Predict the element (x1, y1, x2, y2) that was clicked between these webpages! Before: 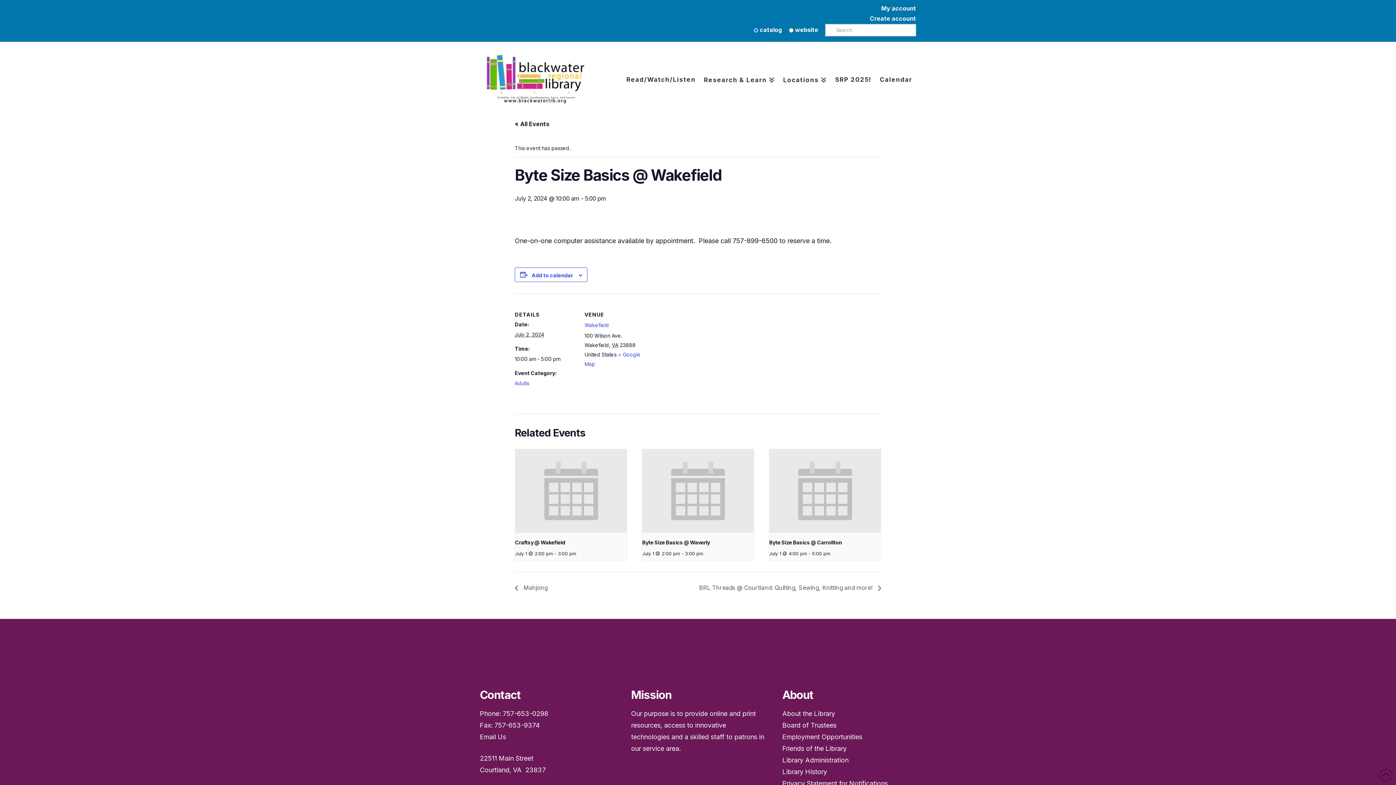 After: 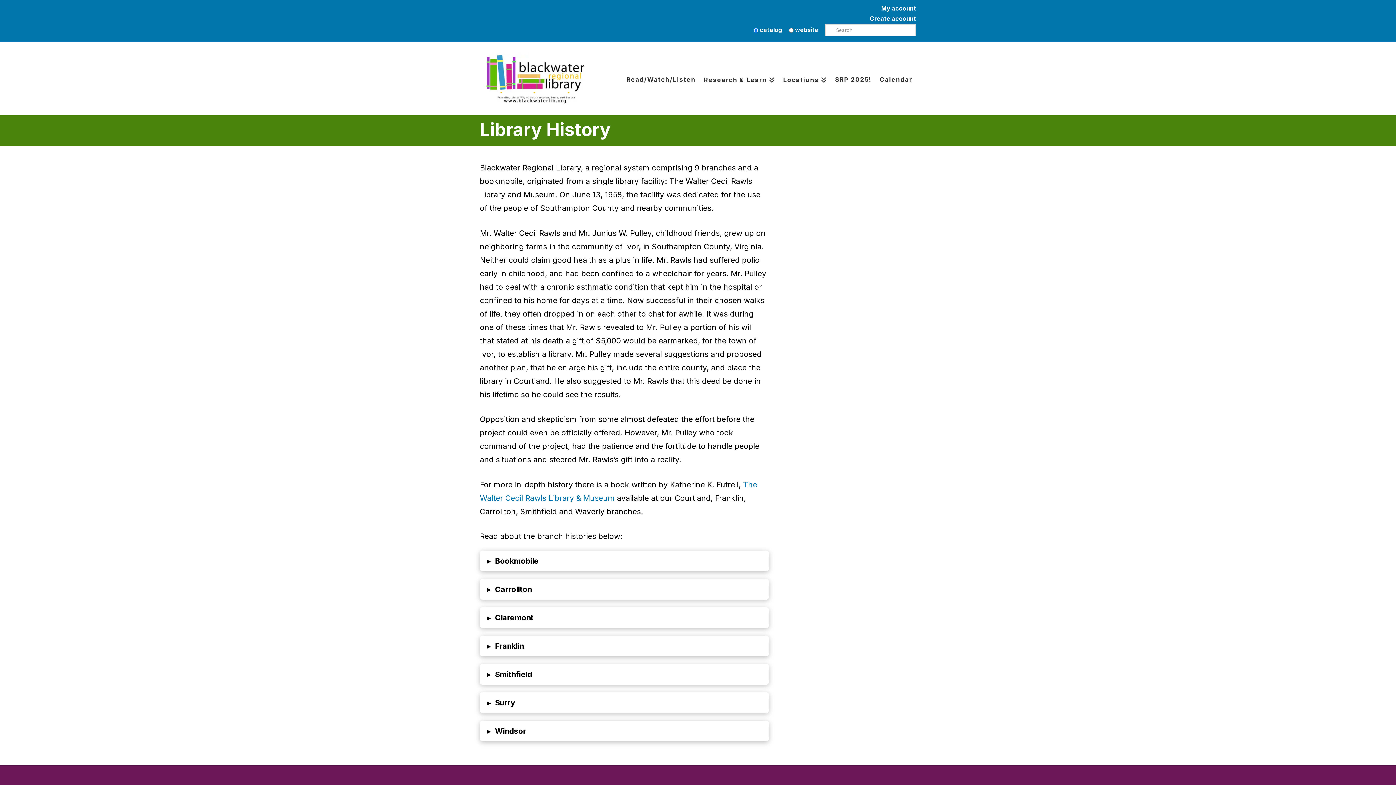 Action: label: Library History bbox: (782, 768, 827, 775)